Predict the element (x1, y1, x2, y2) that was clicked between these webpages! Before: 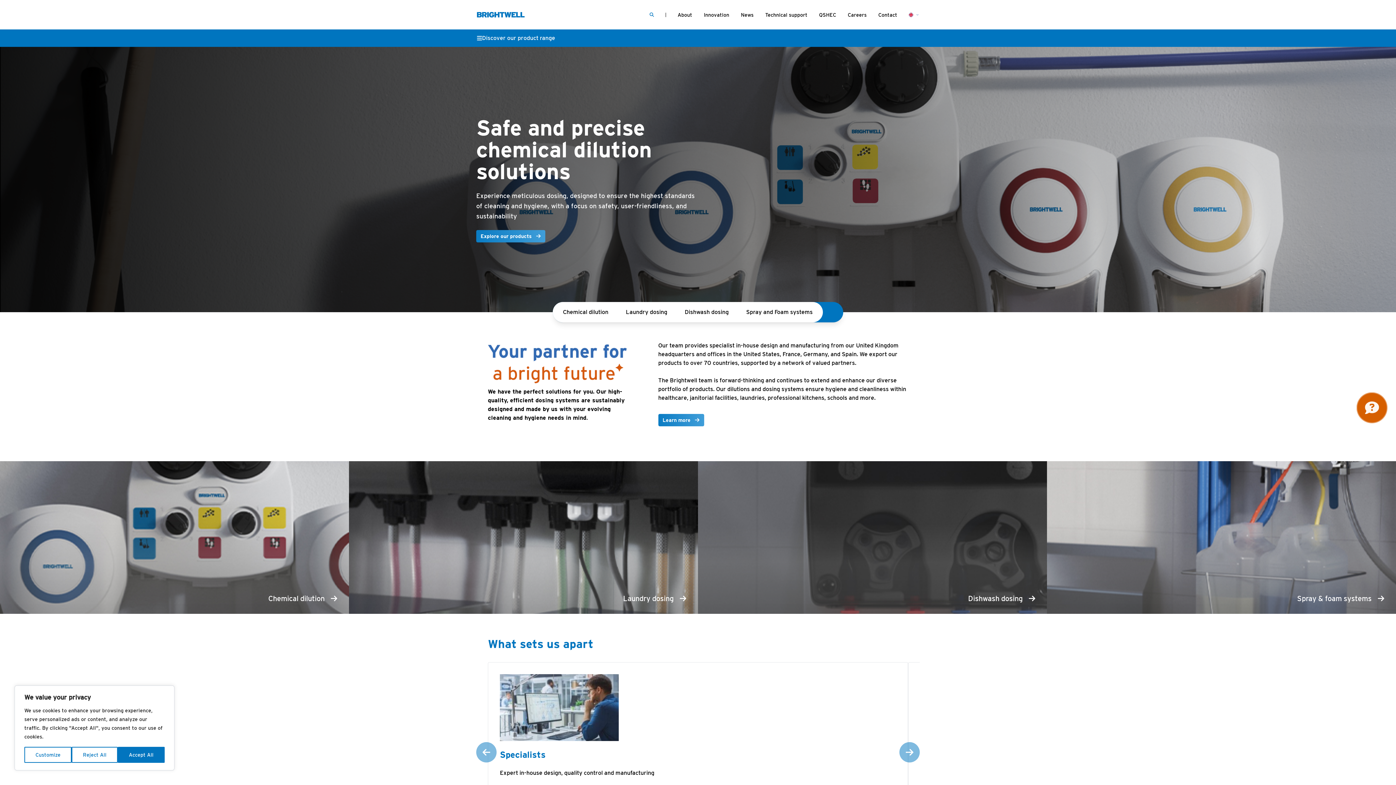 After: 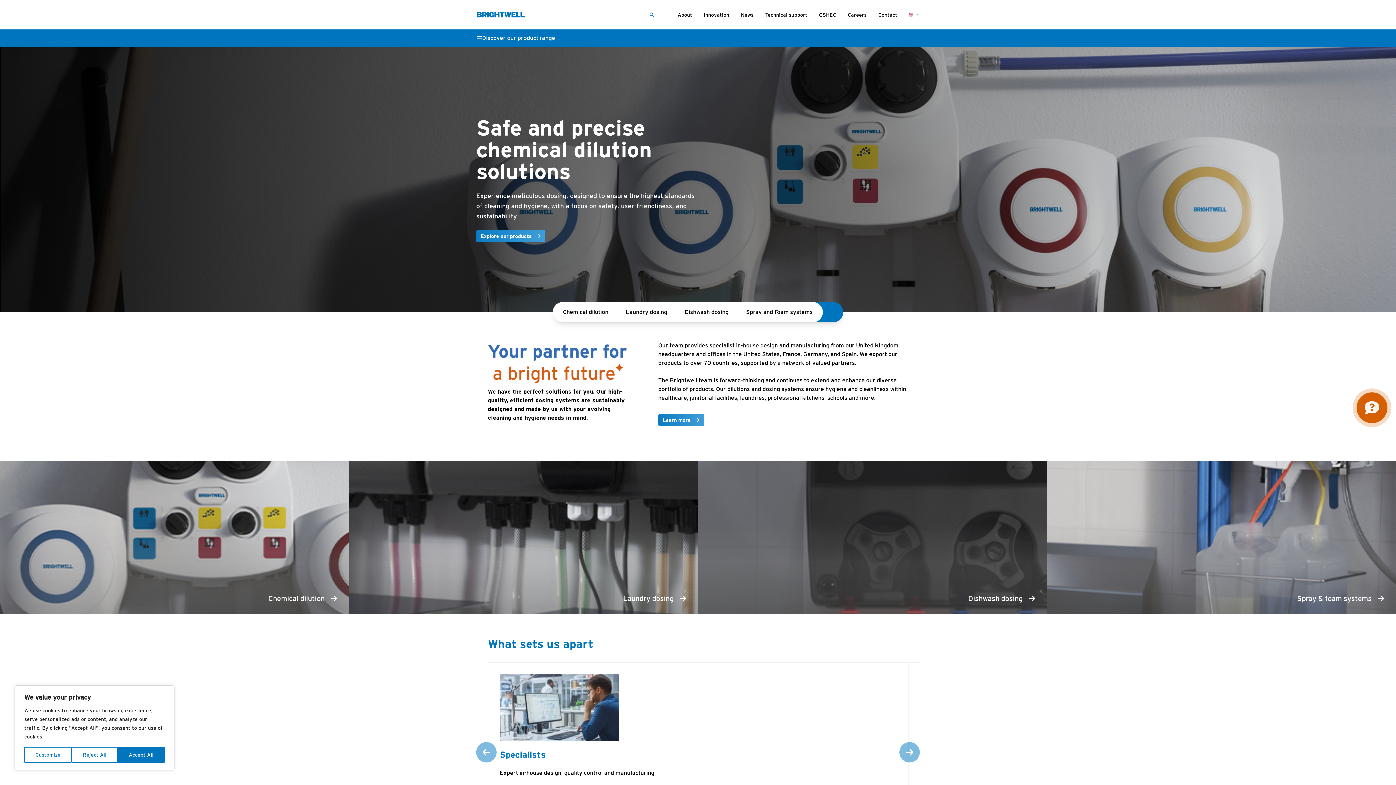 Action: bbox: (477, 35, 555, 41) label: Discover our product range